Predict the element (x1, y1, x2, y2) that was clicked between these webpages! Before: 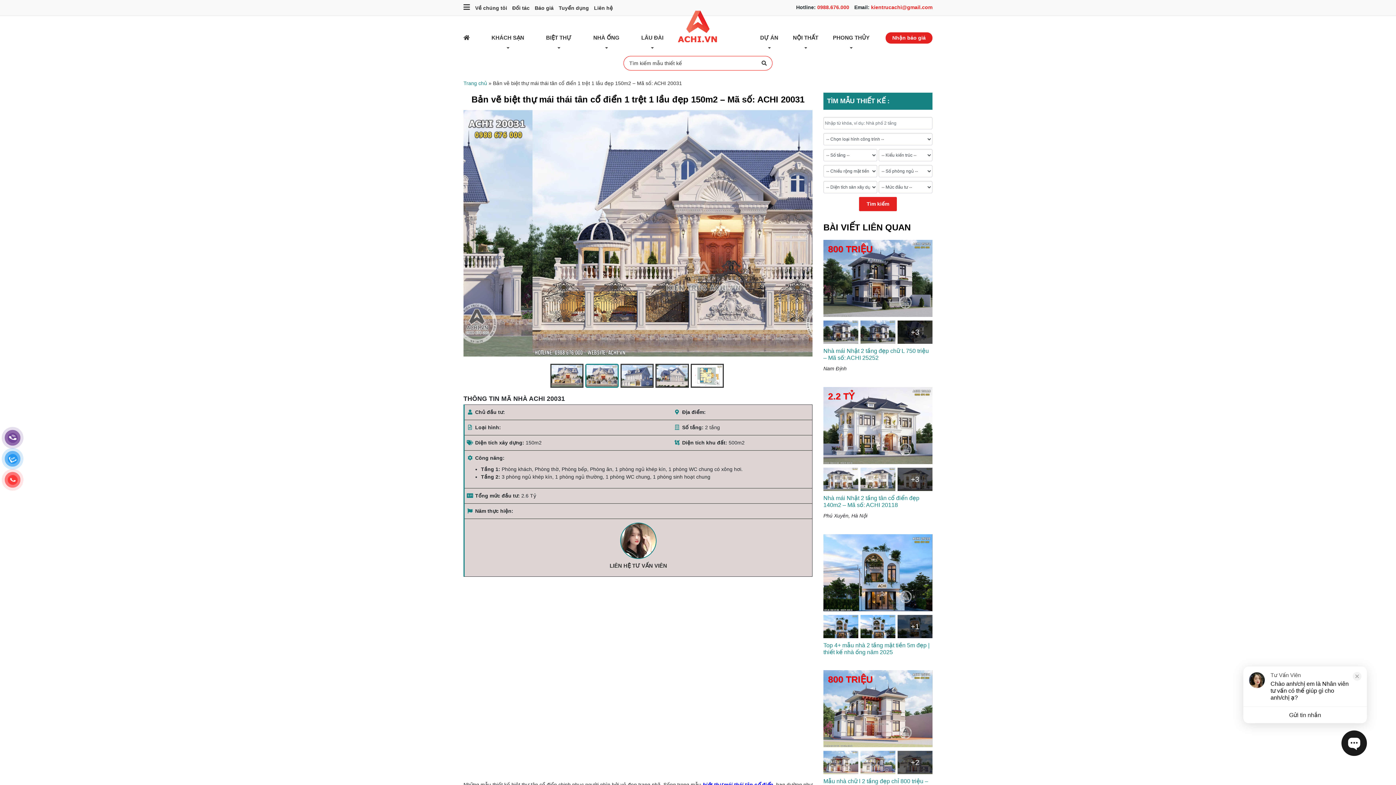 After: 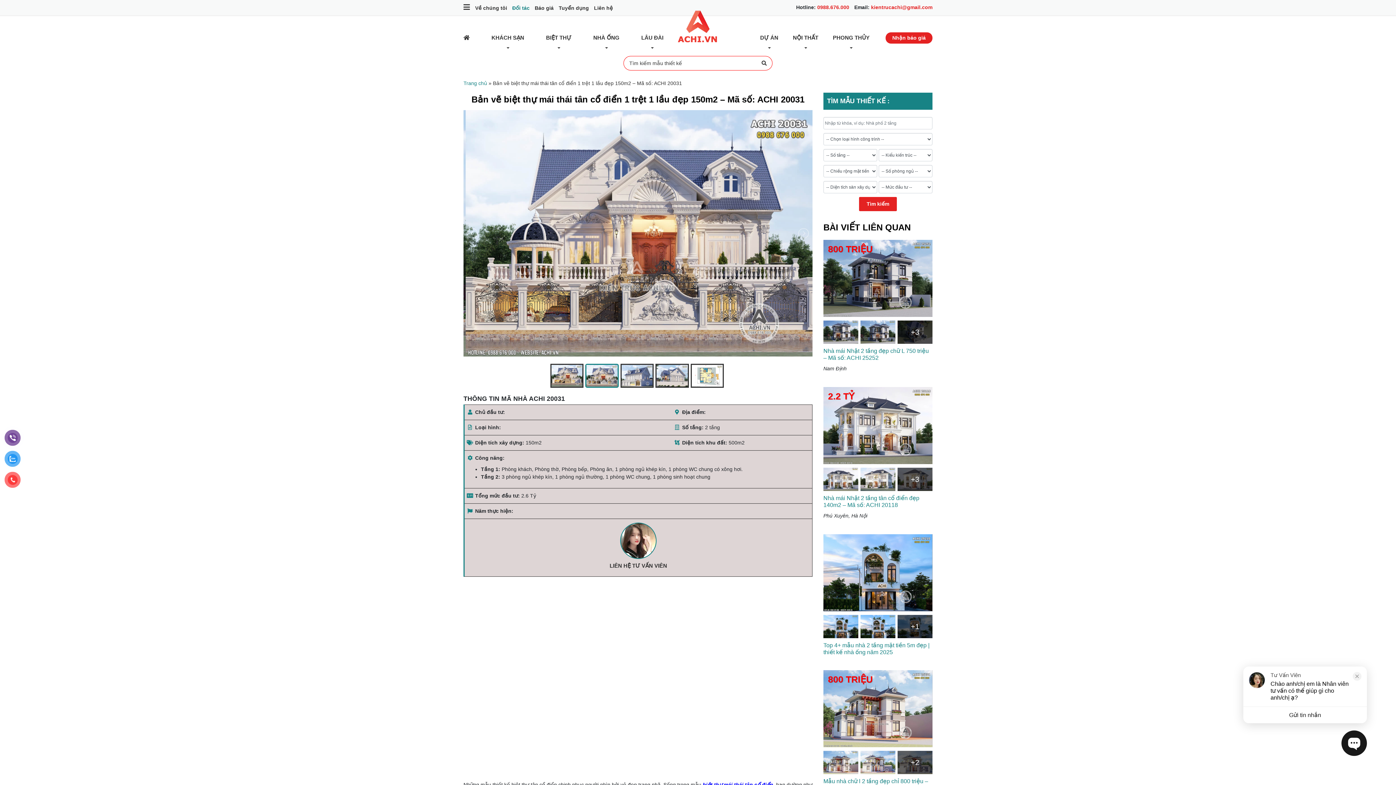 Action: bbox: (512, 4, 529, 12) label: Đối tác